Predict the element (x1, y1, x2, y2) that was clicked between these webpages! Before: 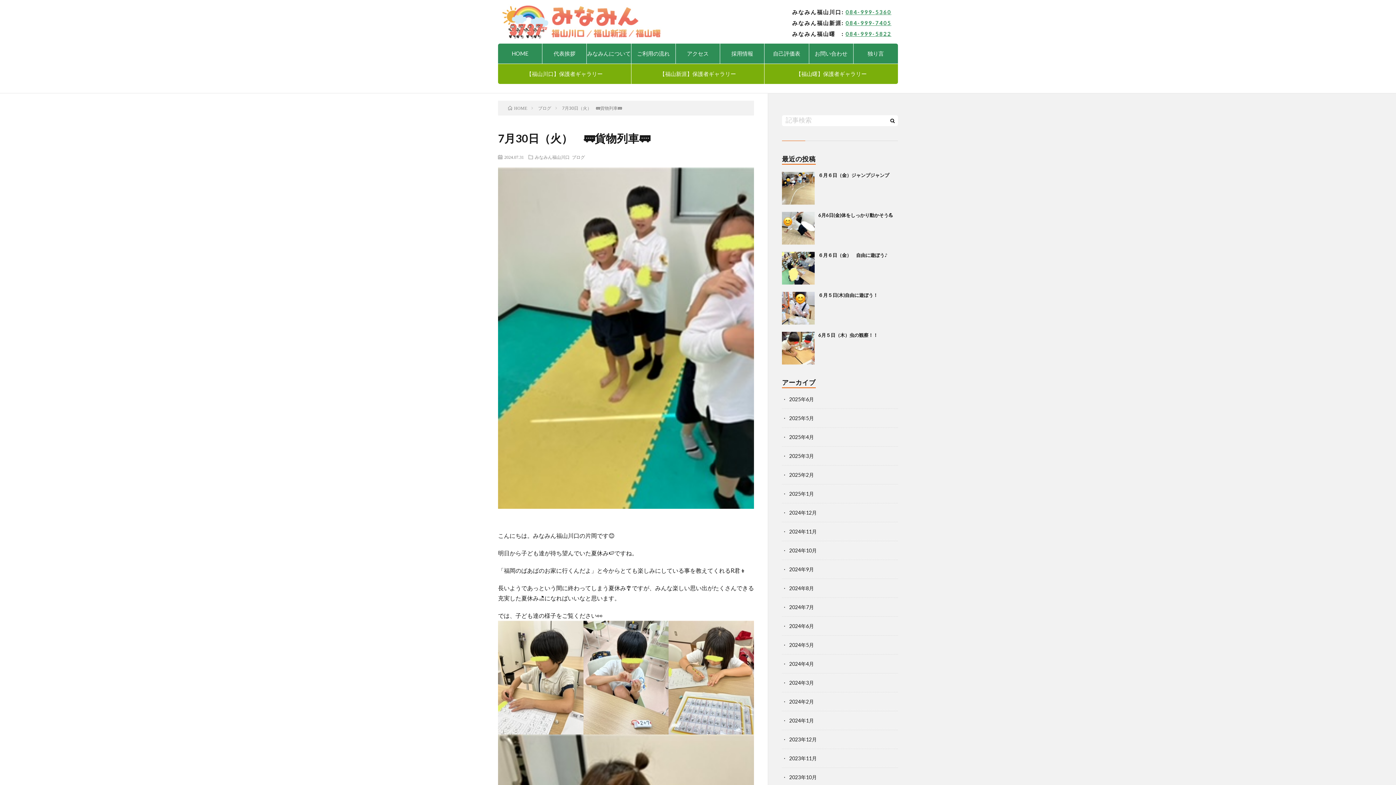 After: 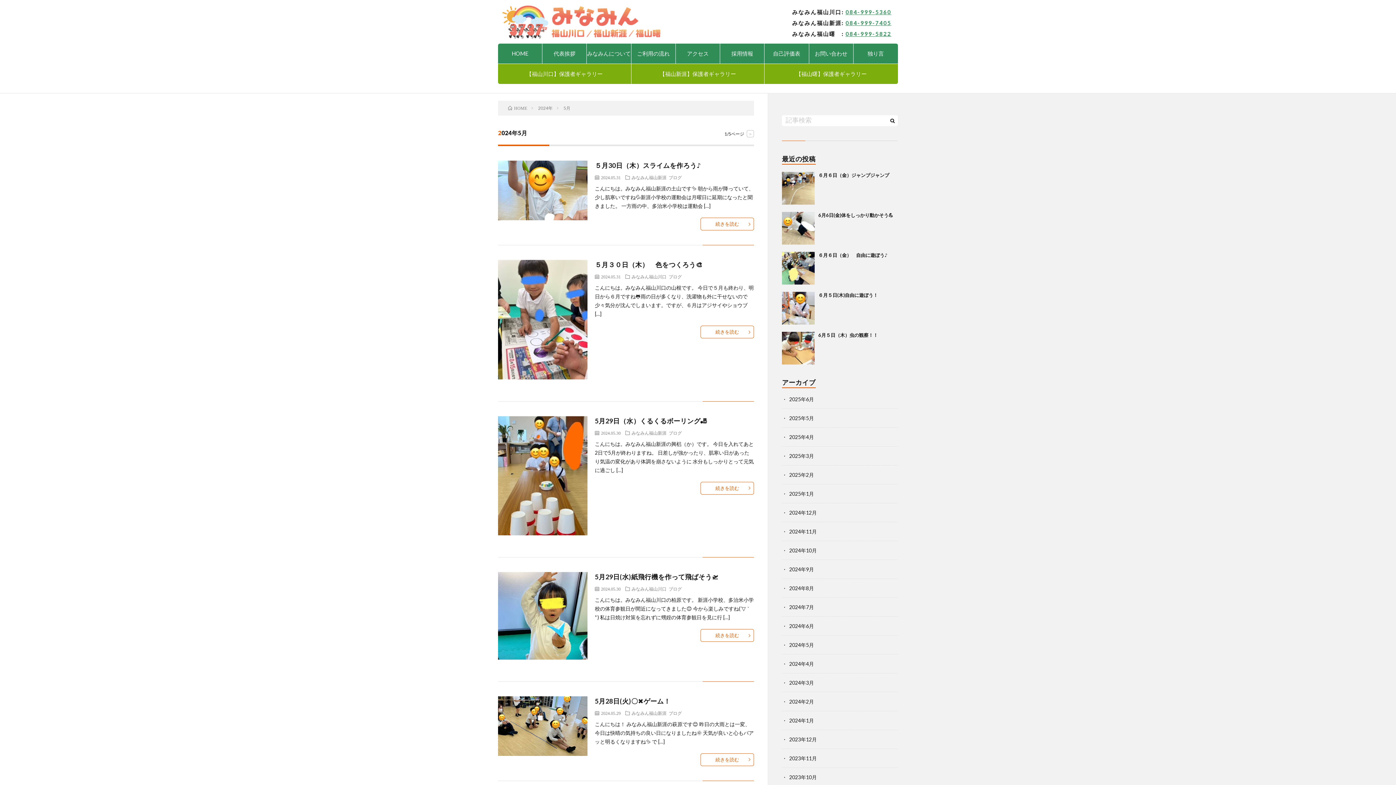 Action: bbox: (789, 642, 814, 648) label: 2024年5月